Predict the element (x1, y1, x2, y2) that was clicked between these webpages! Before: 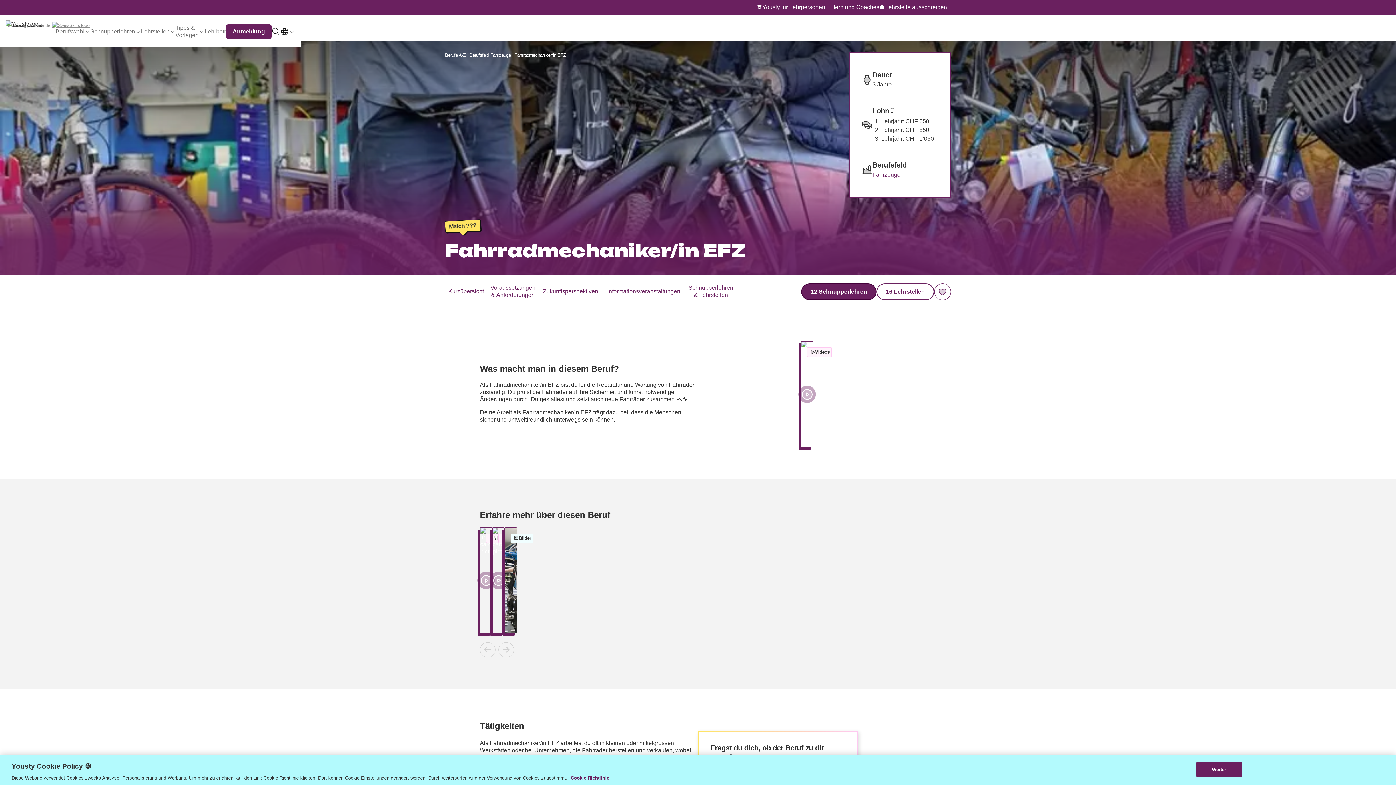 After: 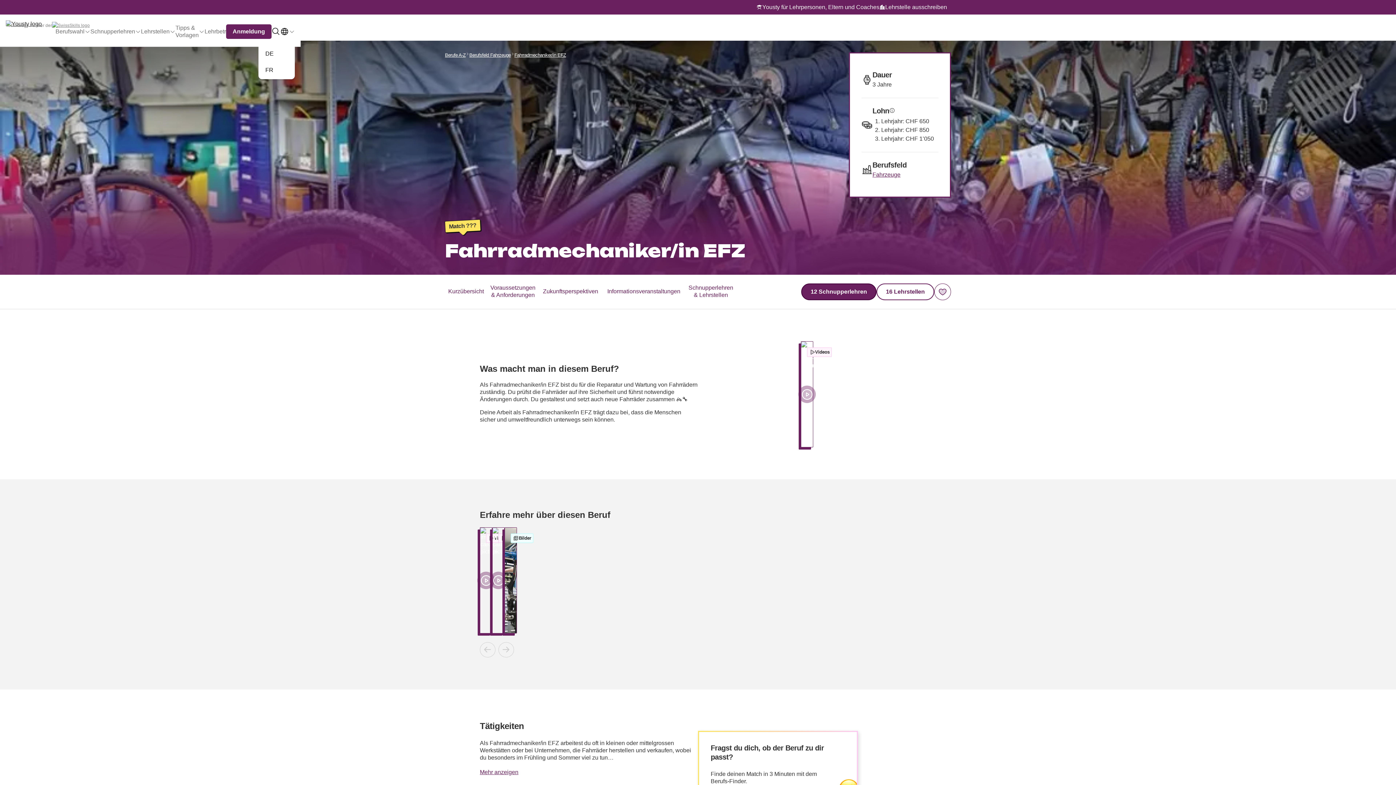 Action: bbox: (280, 20, 294, 42)